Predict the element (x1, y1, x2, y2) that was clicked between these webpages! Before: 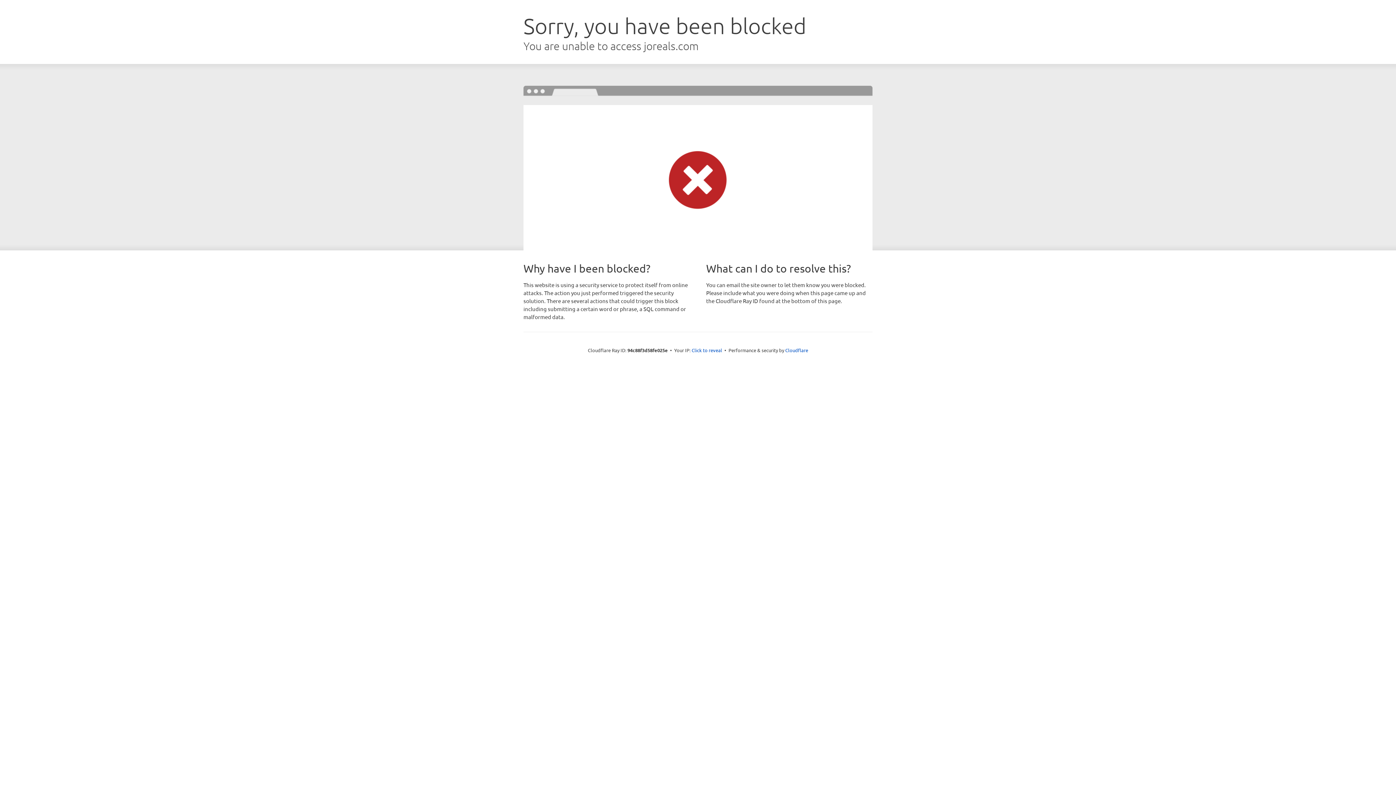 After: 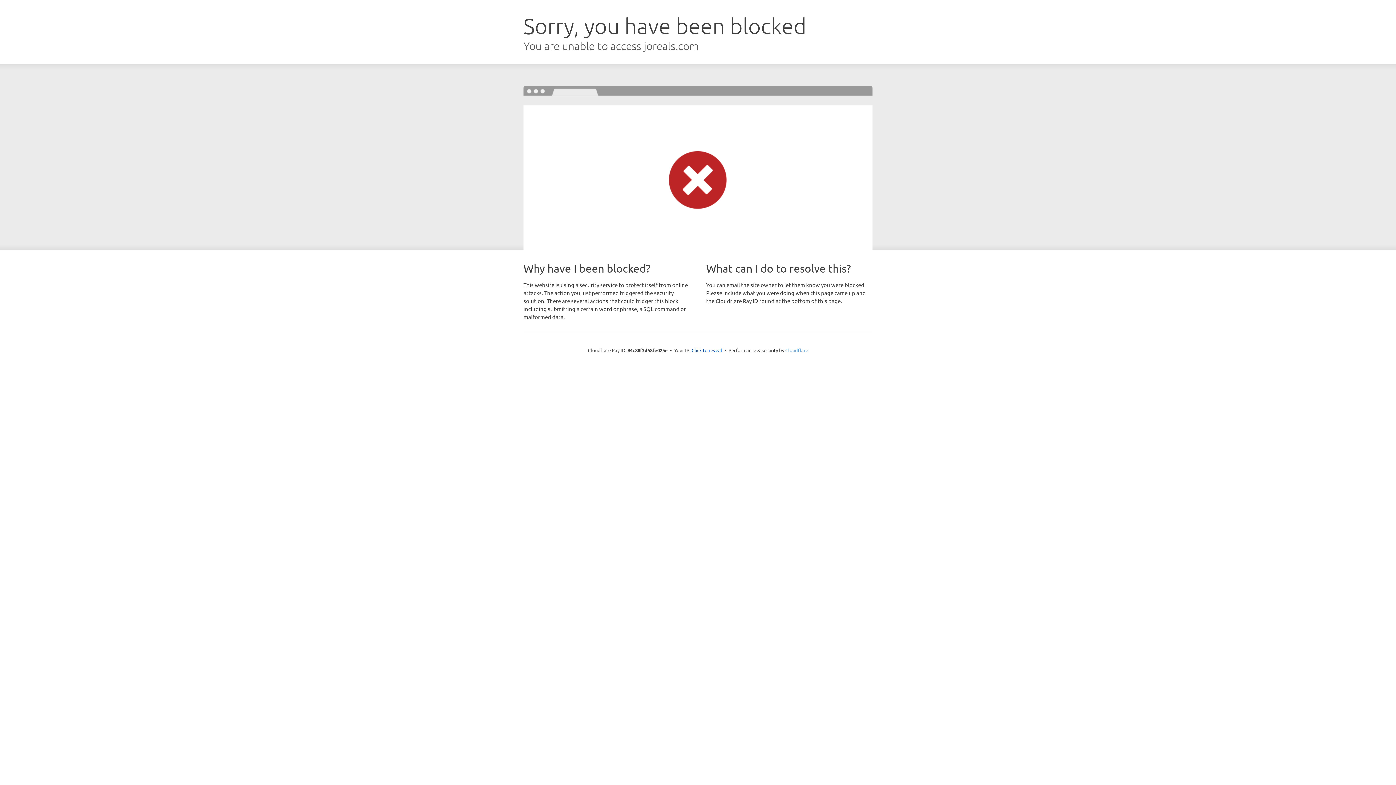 Action: label: Cloudflare bbox: (785, 347, 808, 353)